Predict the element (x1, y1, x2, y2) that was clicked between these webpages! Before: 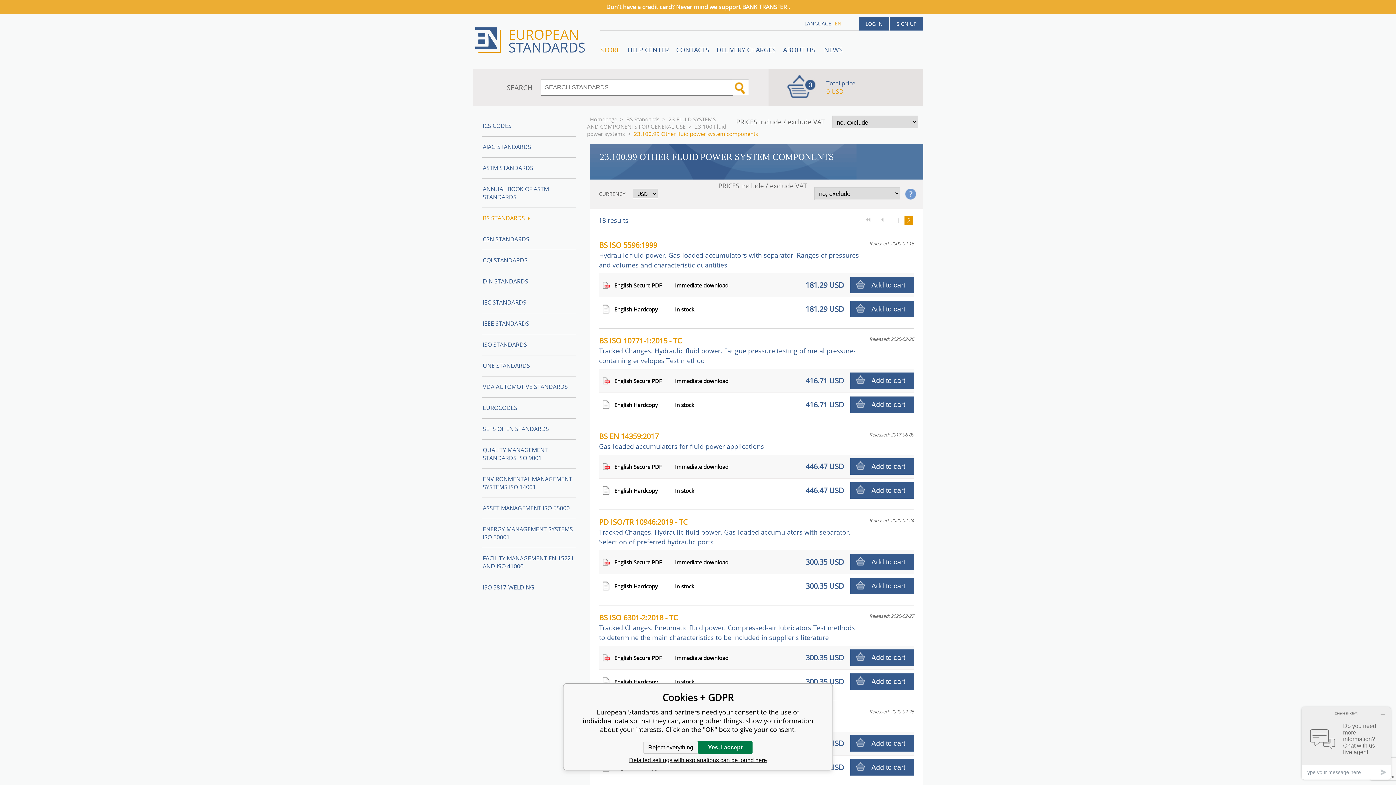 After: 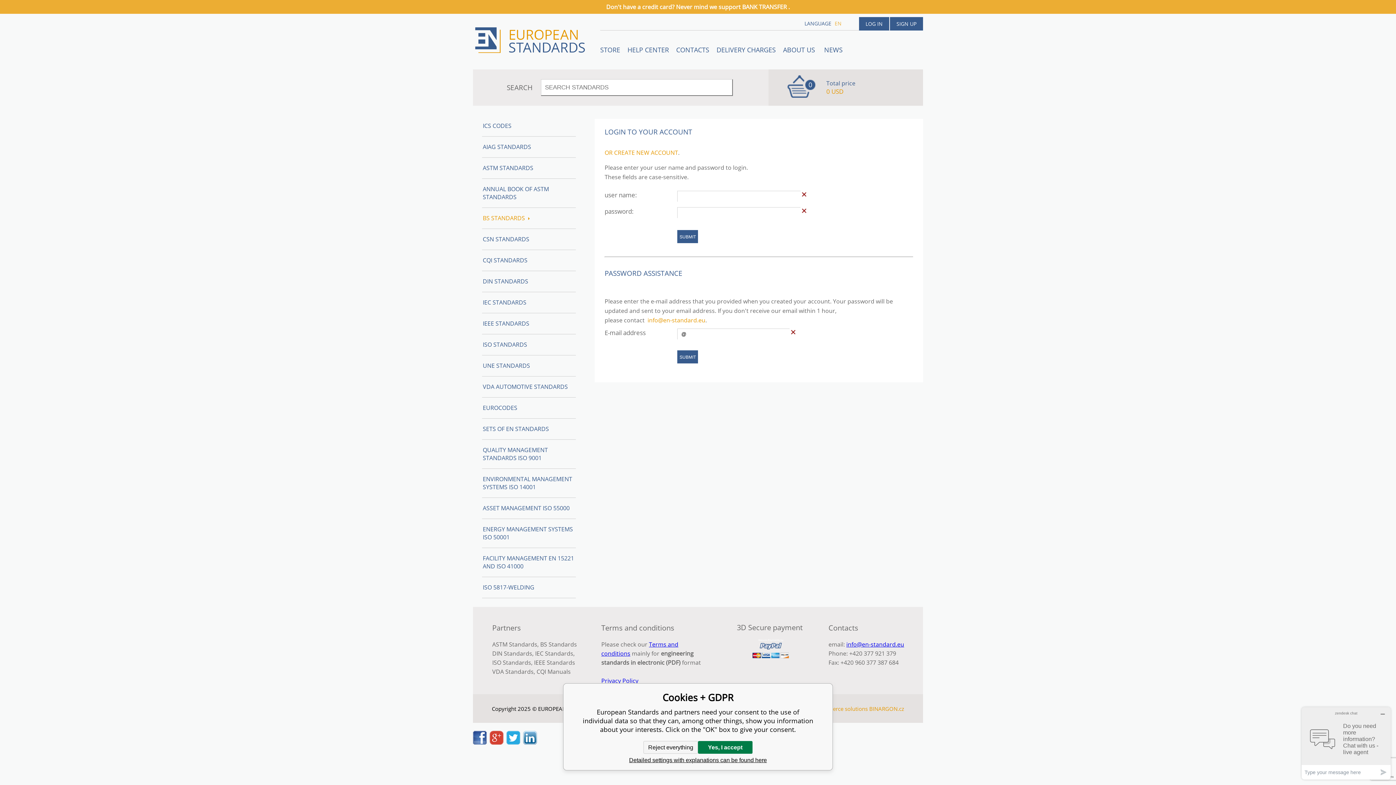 Action: label: LOG IN bbox: (859, 17, 889, 30)